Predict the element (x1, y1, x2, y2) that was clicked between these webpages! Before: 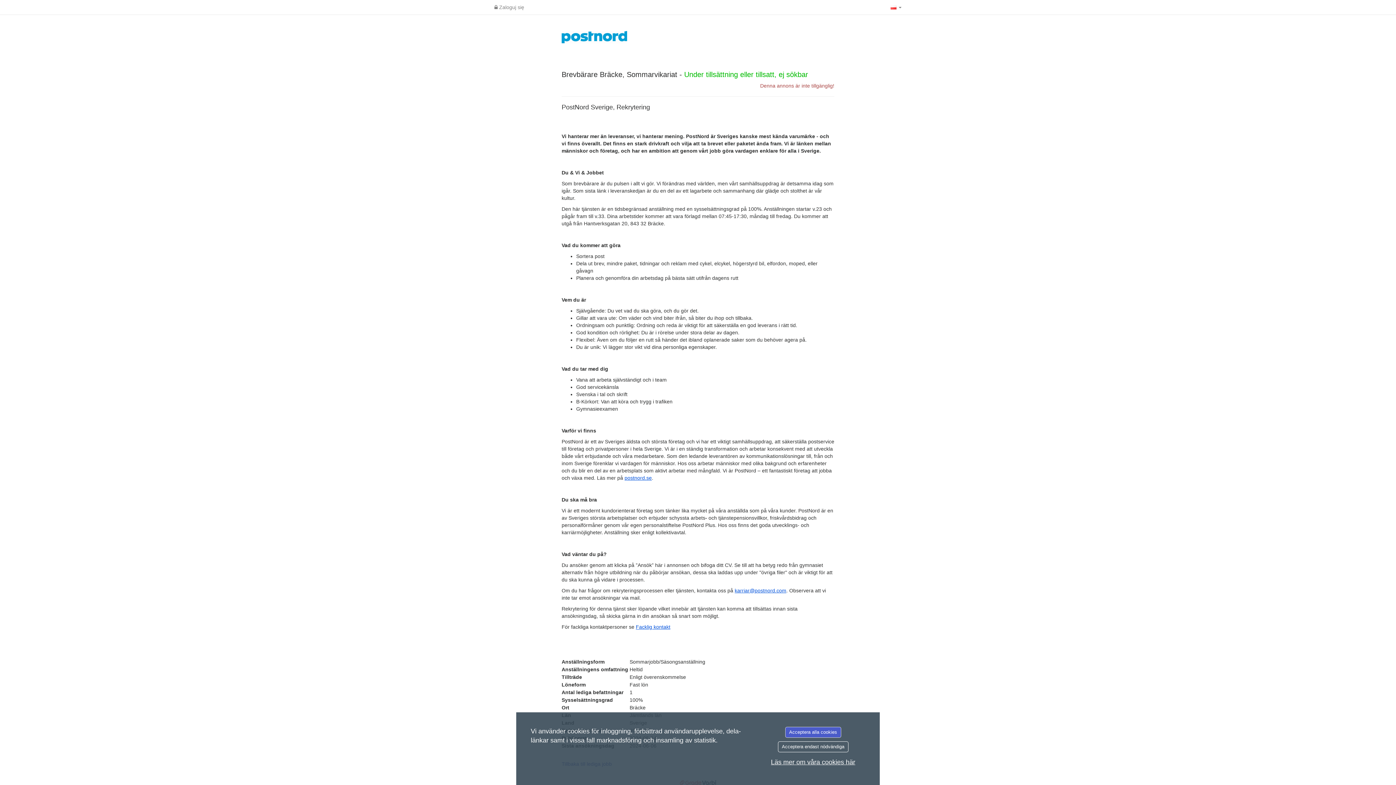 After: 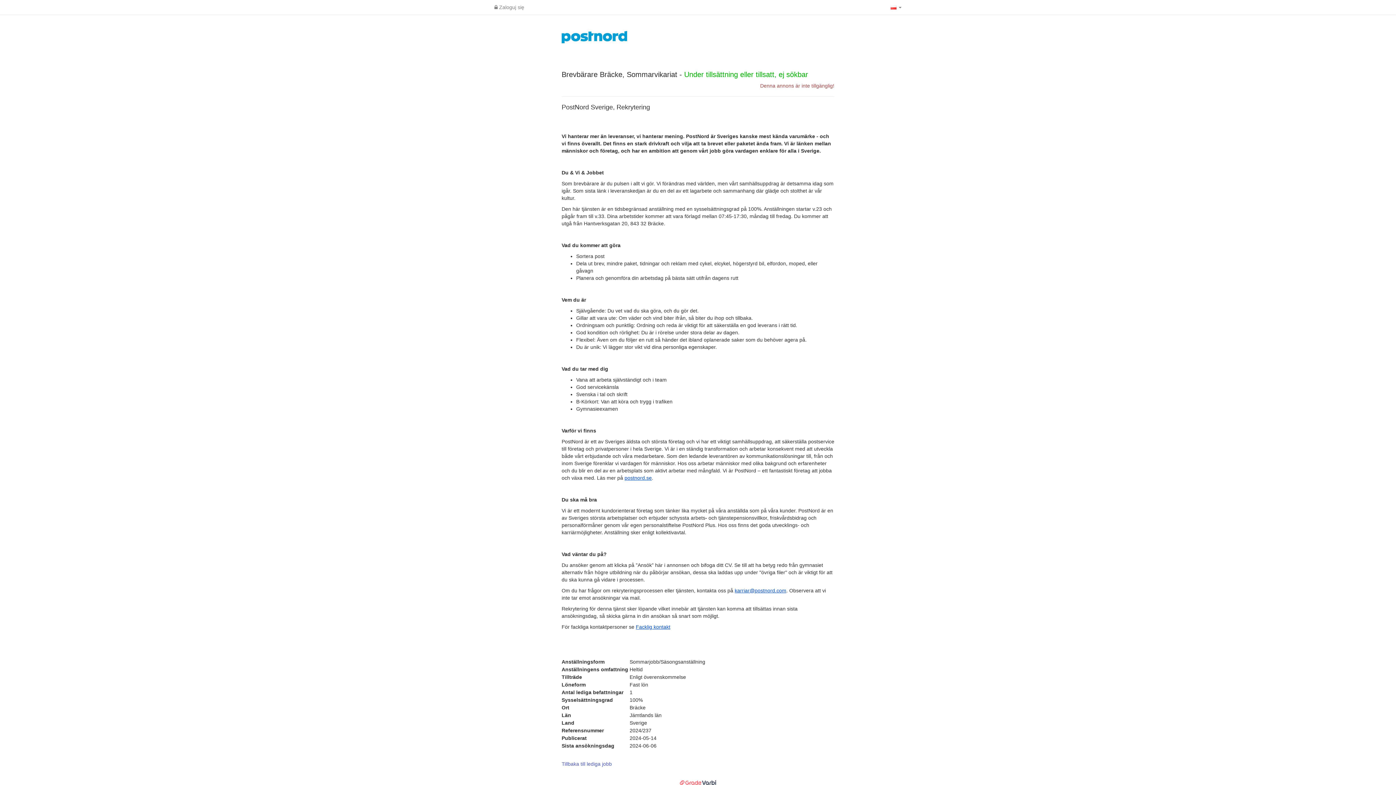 Action: bbox: (785, 727, 841, 738) label: Acceptera alla cookies